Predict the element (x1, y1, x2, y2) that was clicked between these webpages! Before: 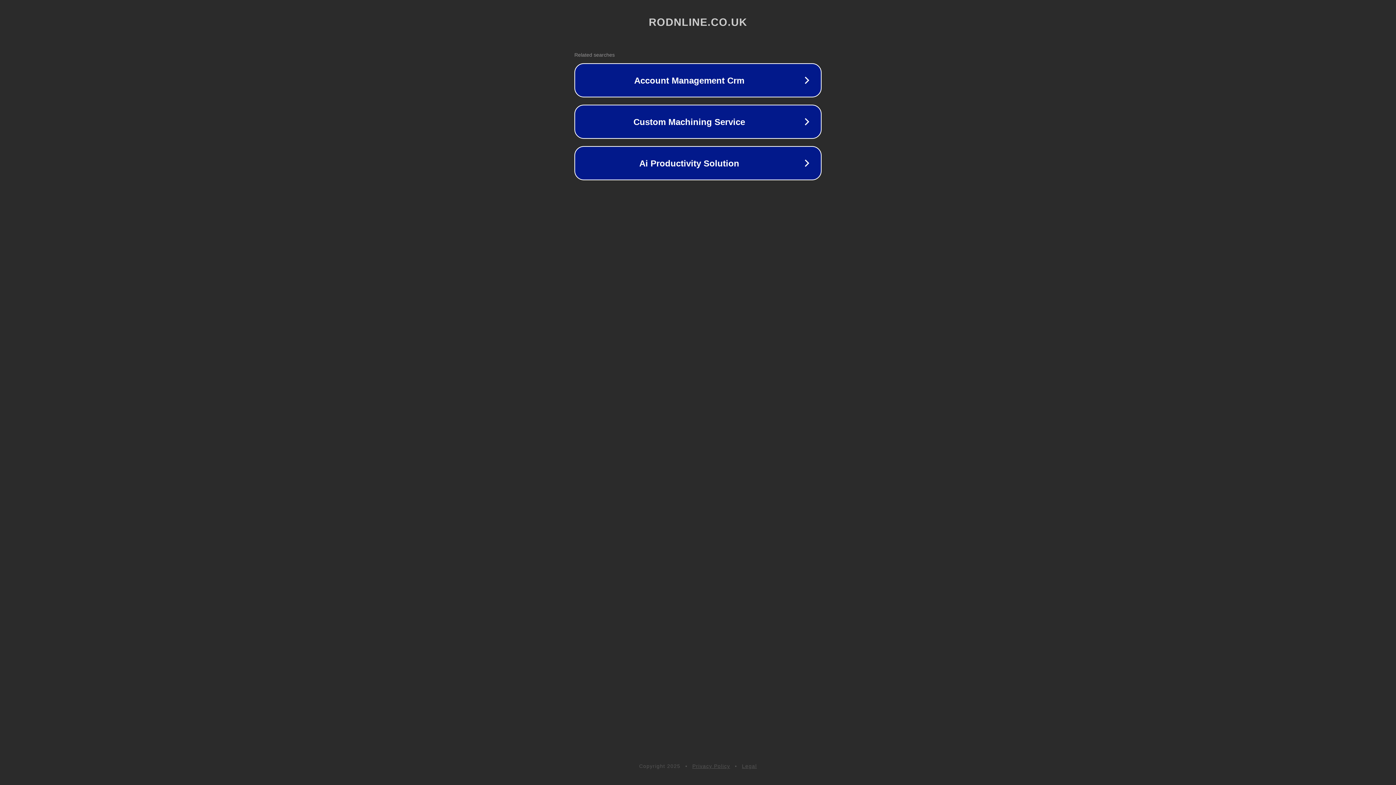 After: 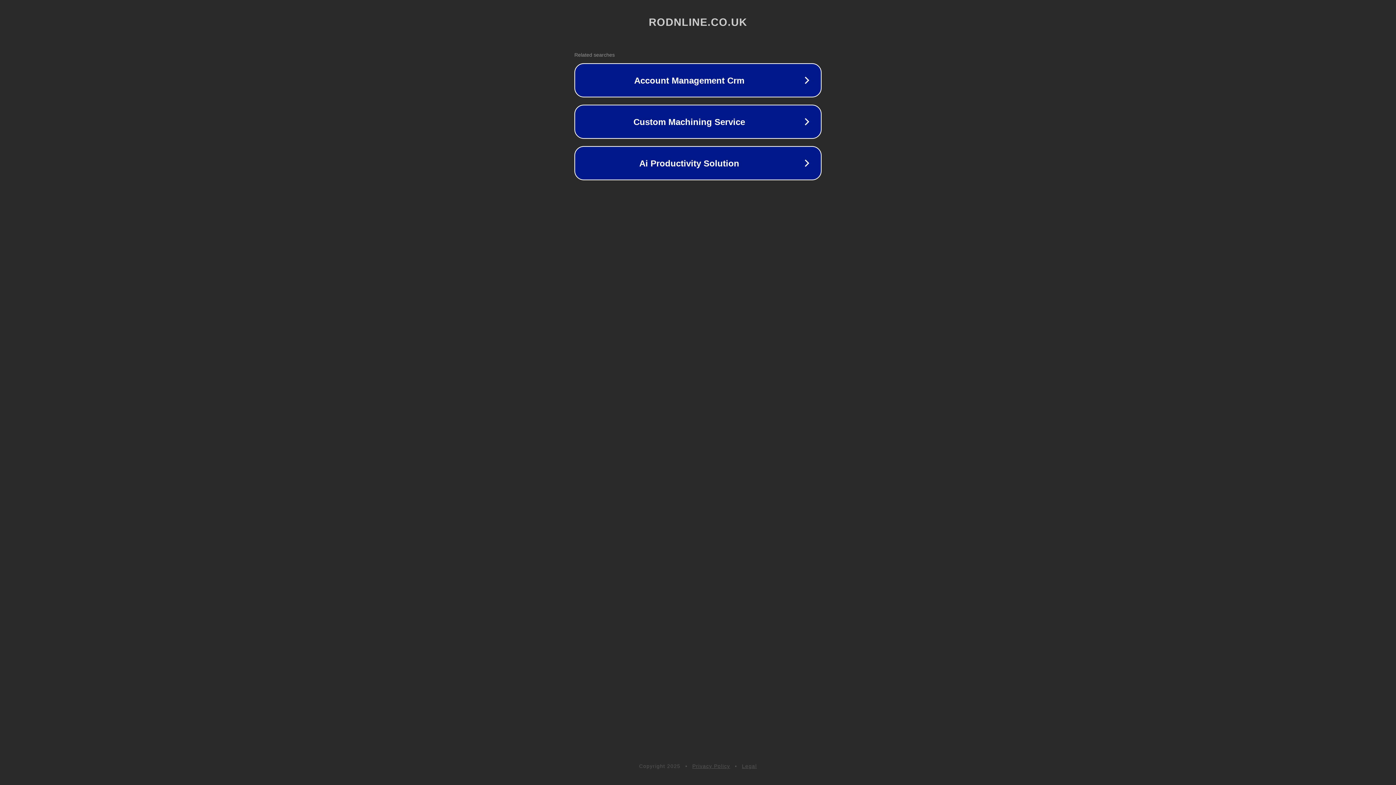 Action: label: Legal bbox: (742, 763, 757, 769)